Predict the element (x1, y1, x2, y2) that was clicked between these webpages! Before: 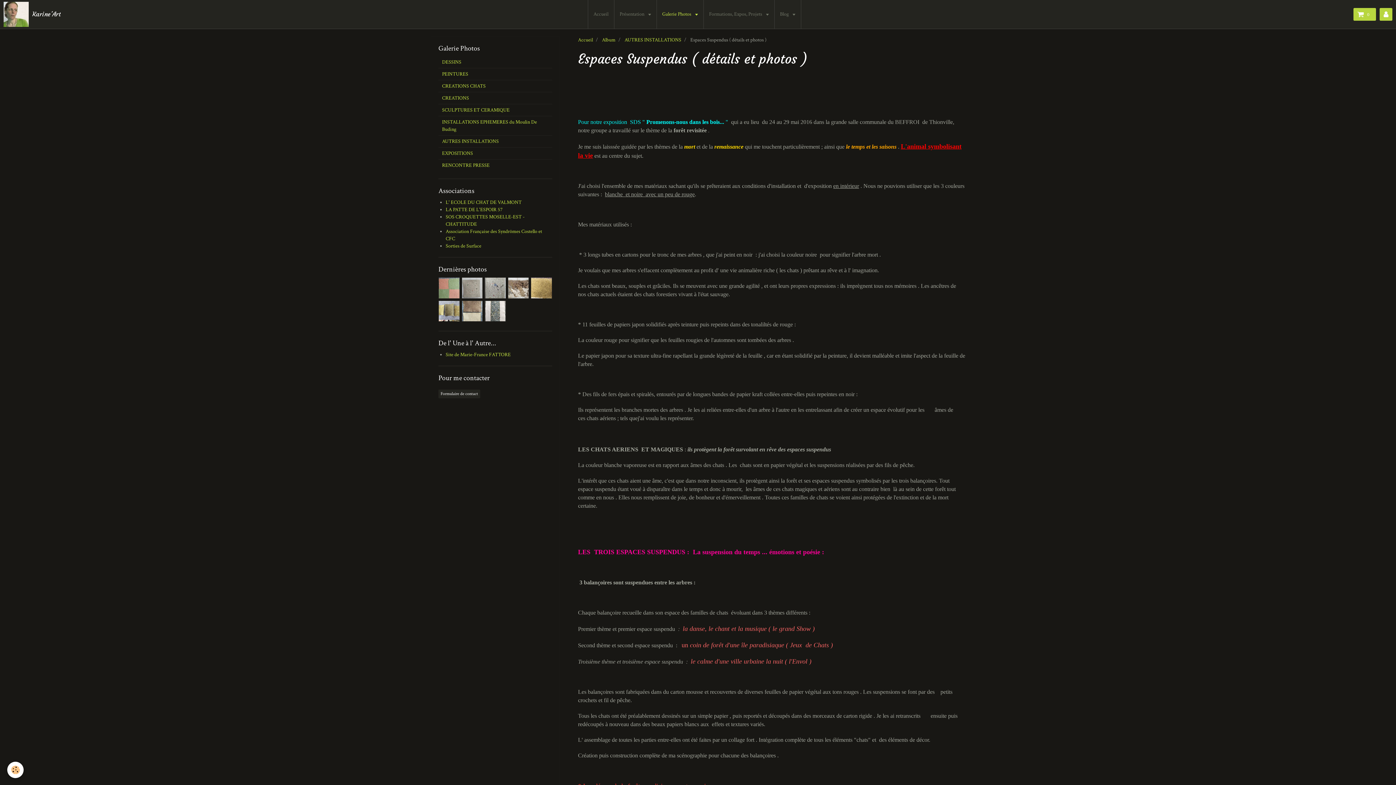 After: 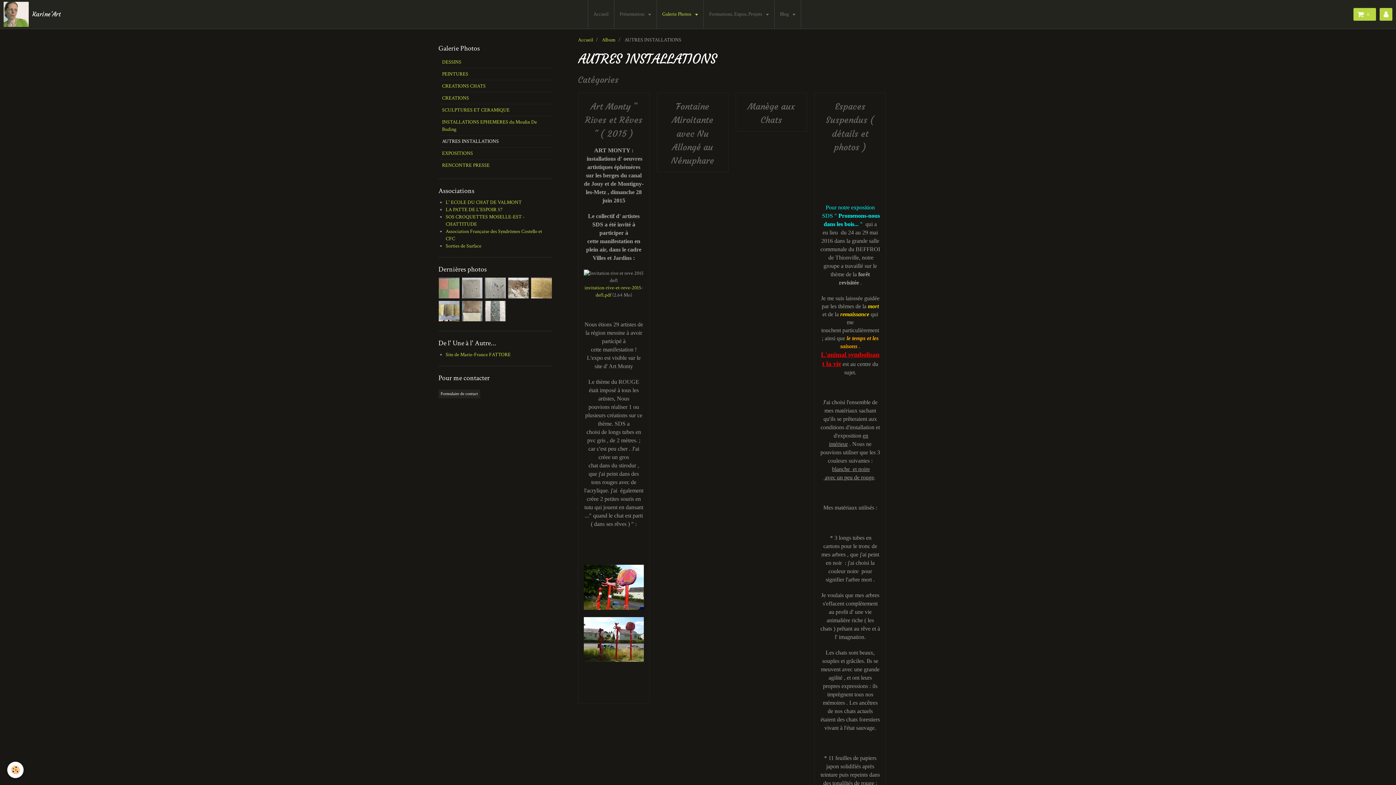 Action: label: AUTRES INSTALLATIONS bbox: (438, 135, 552, 147)